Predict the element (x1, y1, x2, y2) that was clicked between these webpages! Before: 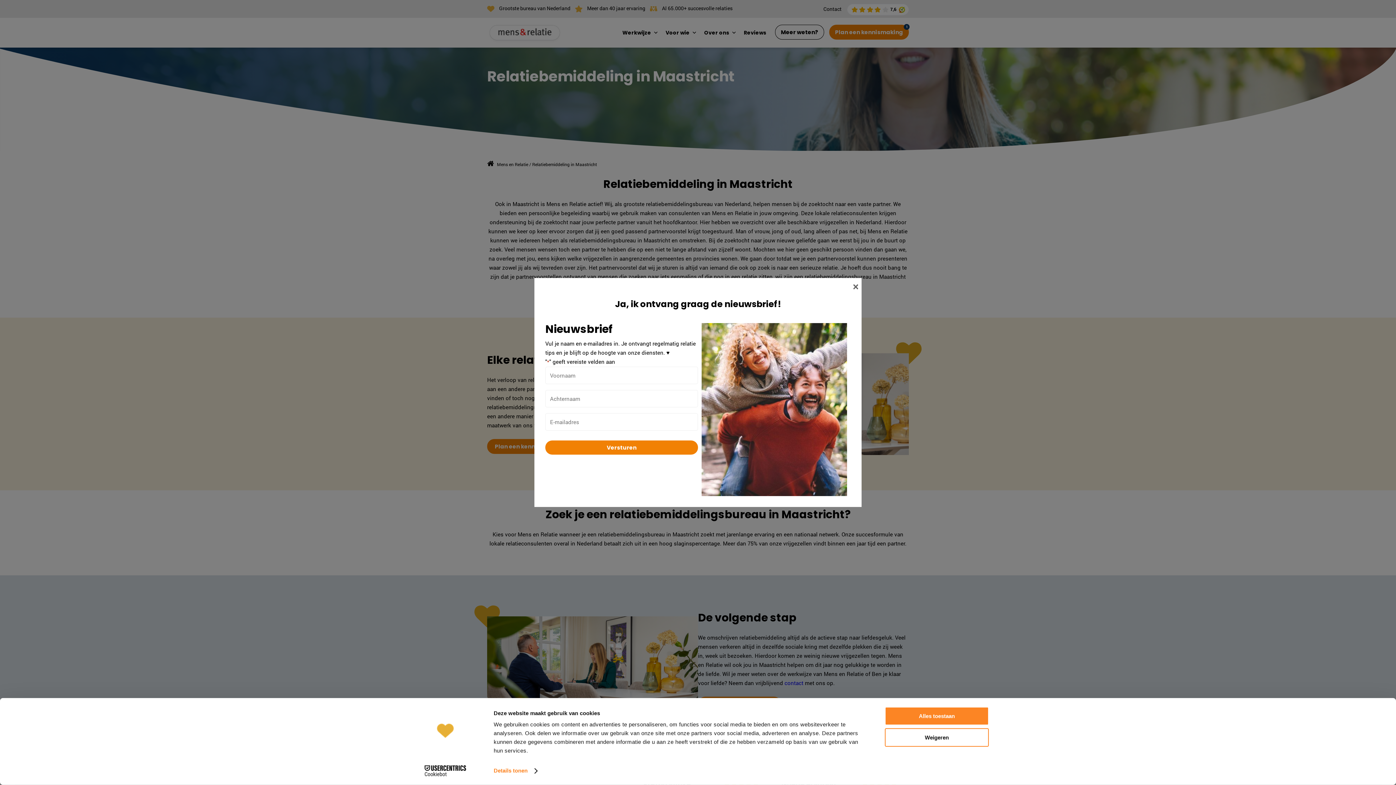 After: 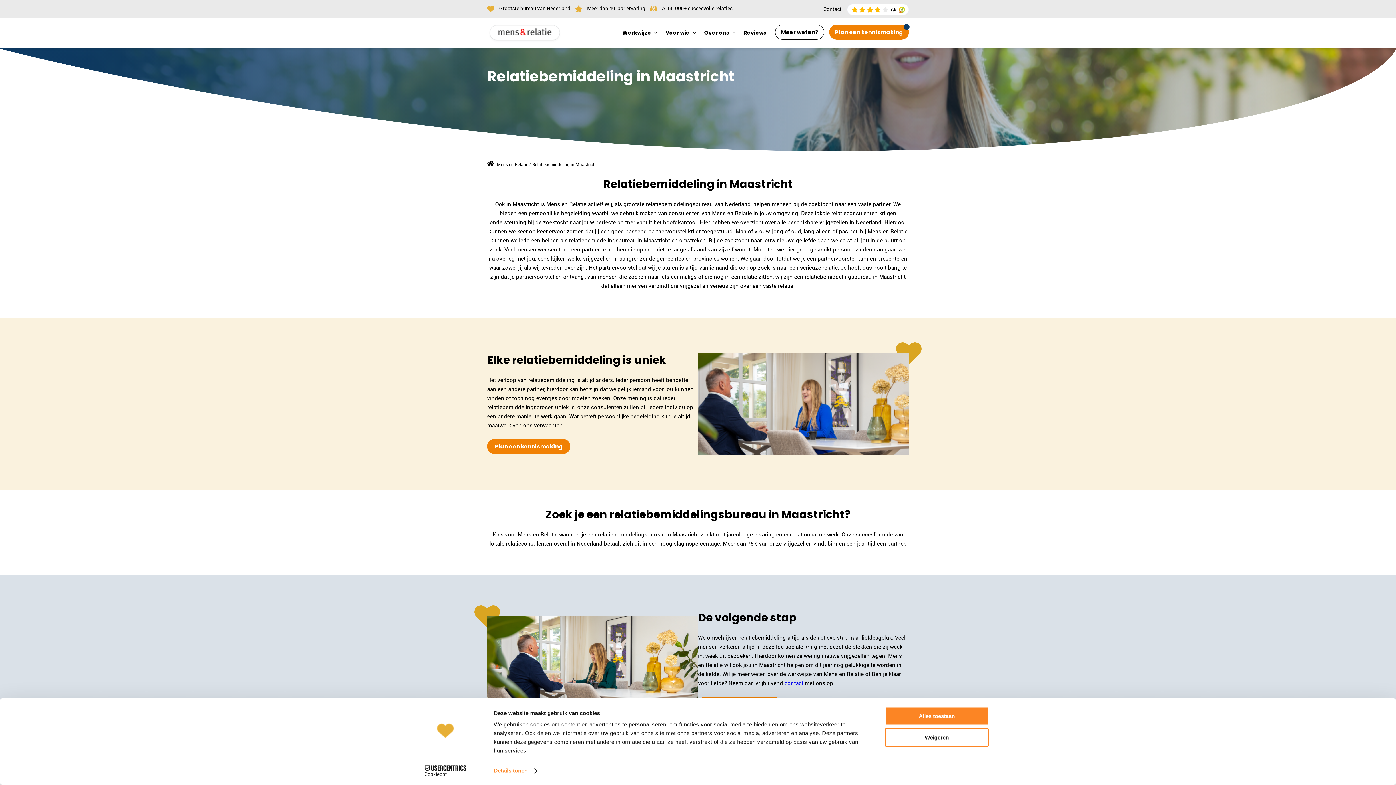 Action: bbox: (413, 765, 477, 776) label: Cookiebot - opens in a new window